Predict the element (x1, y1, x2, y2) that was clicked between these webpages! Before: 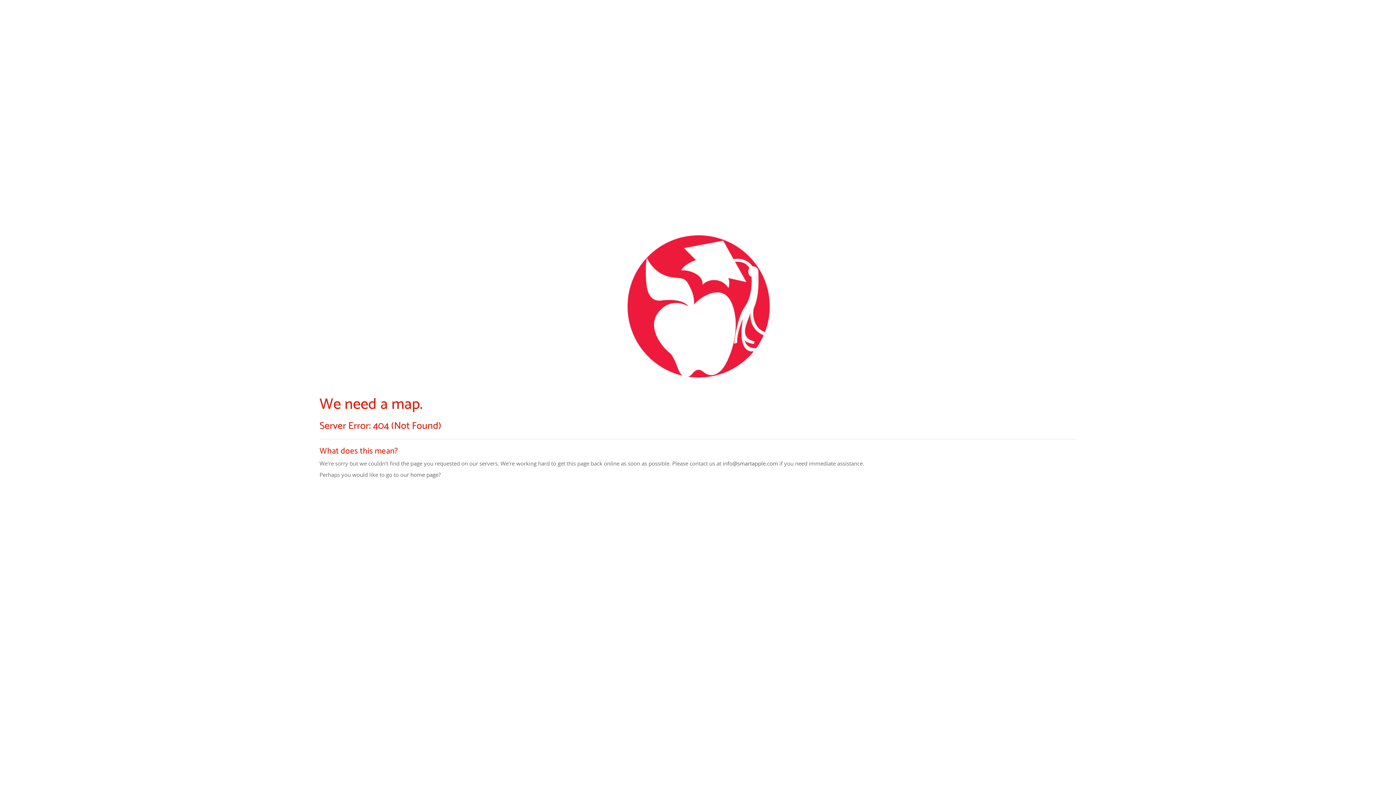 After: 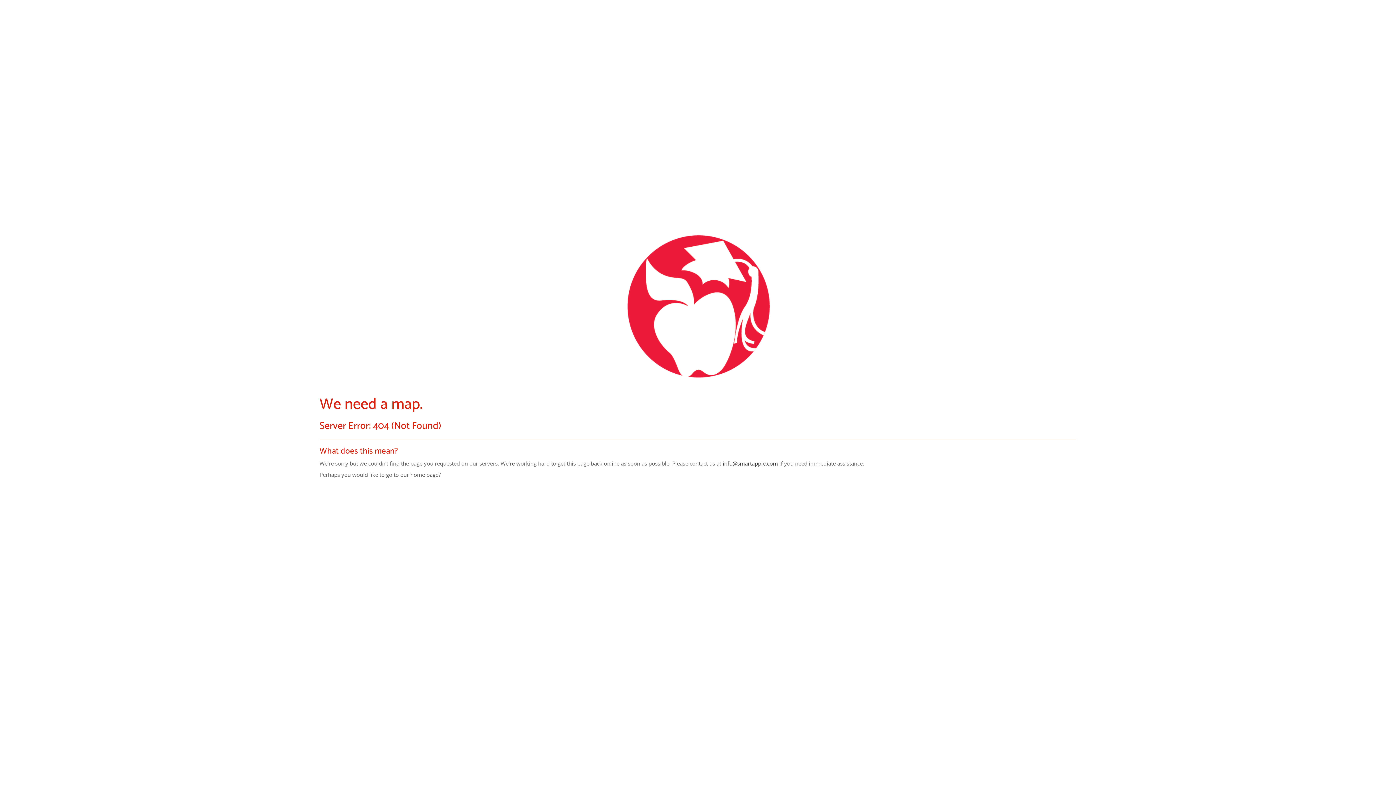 Action: bbox: (722, 459, 778, 467) label: info@smartapple.com